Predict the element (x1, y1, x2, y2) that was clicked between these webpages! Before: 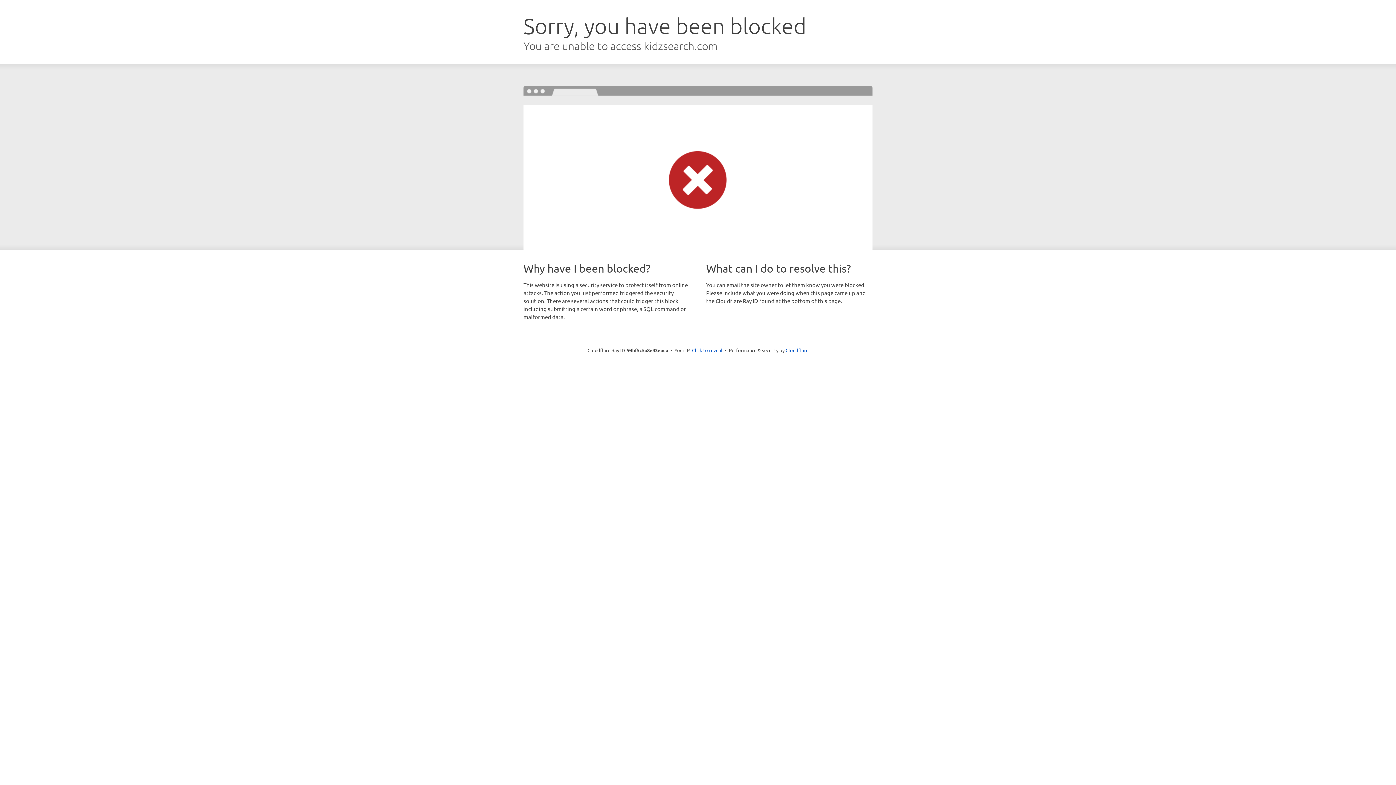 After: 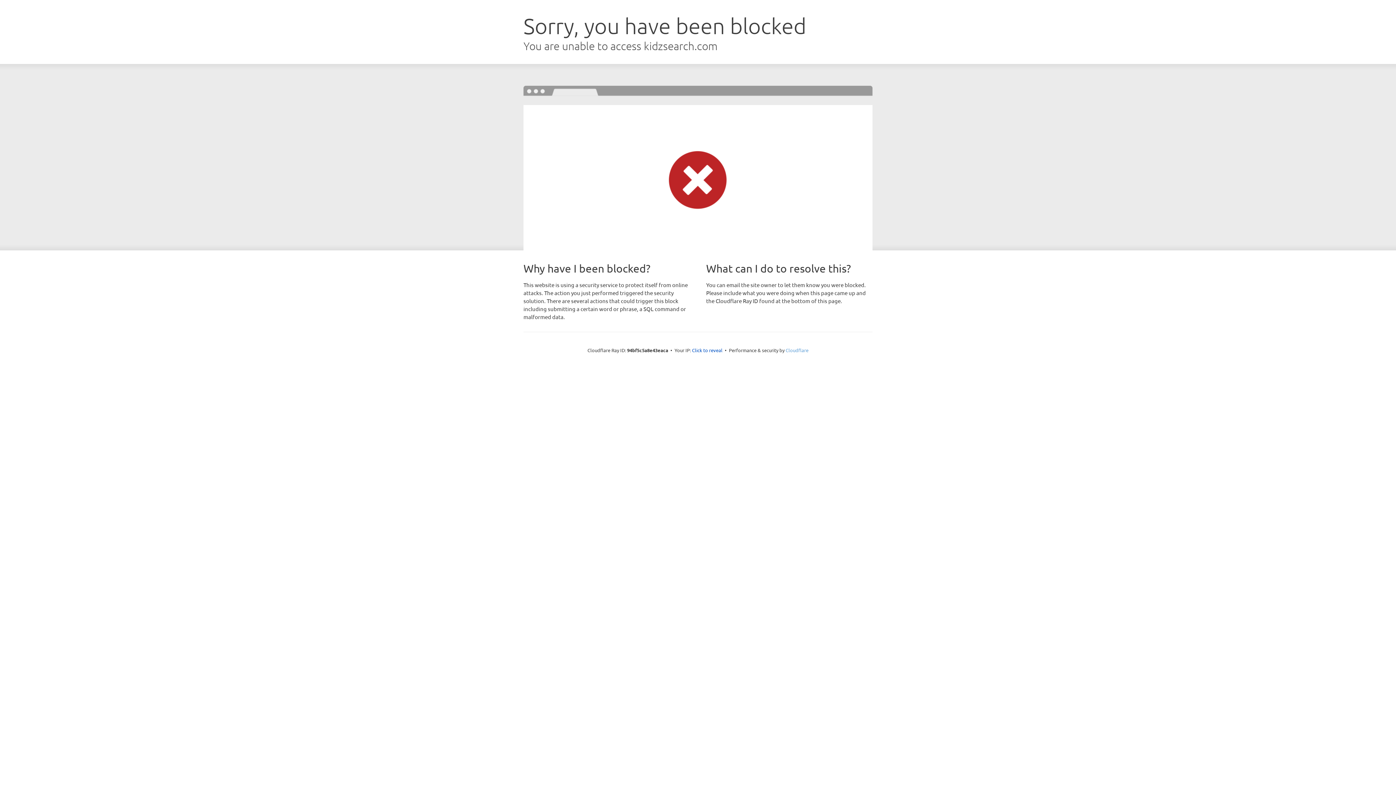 Action: label: Cloudflare bbox: (785, 347, 808, 353)